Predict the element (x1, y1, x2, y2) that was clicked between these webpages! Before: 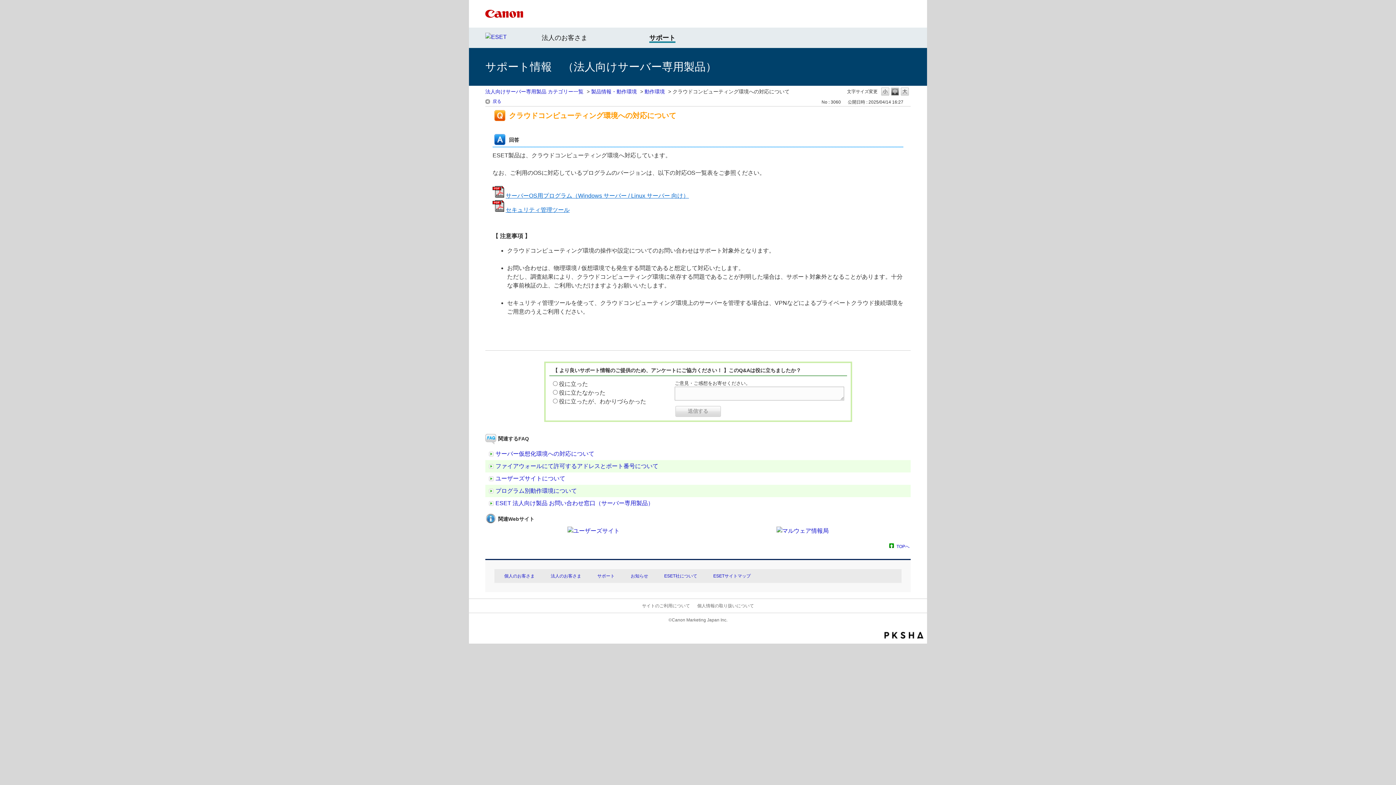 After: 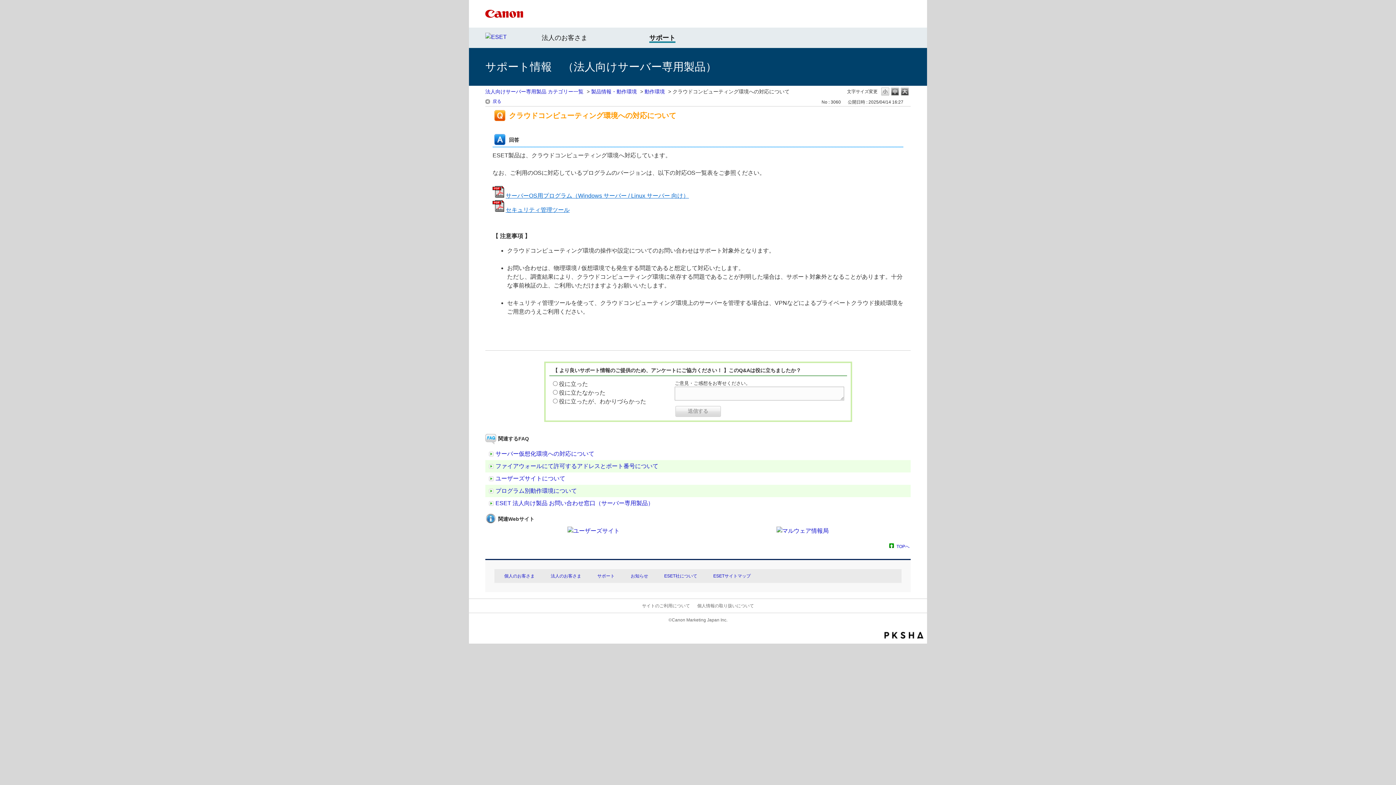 Action: bbox: (901, 87, 909, 95) label: L